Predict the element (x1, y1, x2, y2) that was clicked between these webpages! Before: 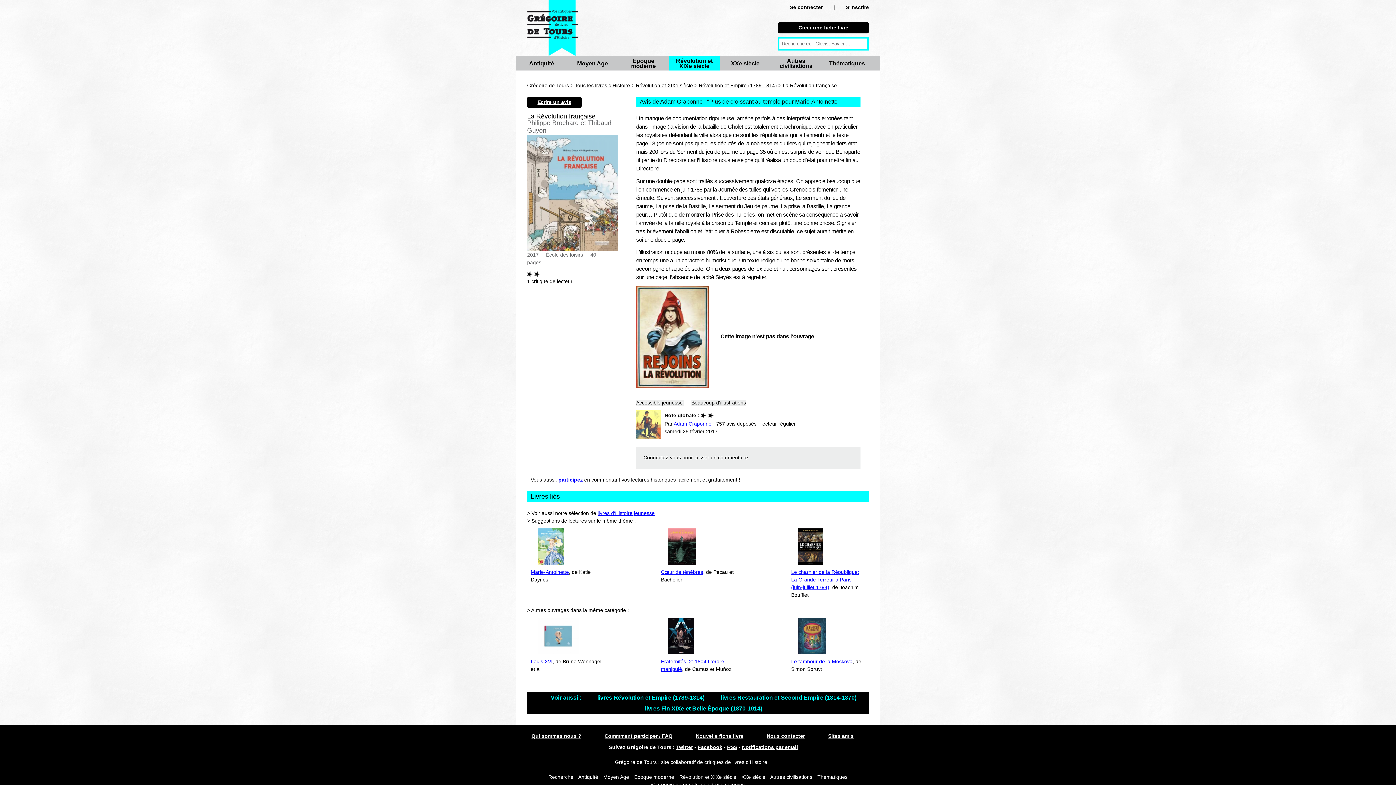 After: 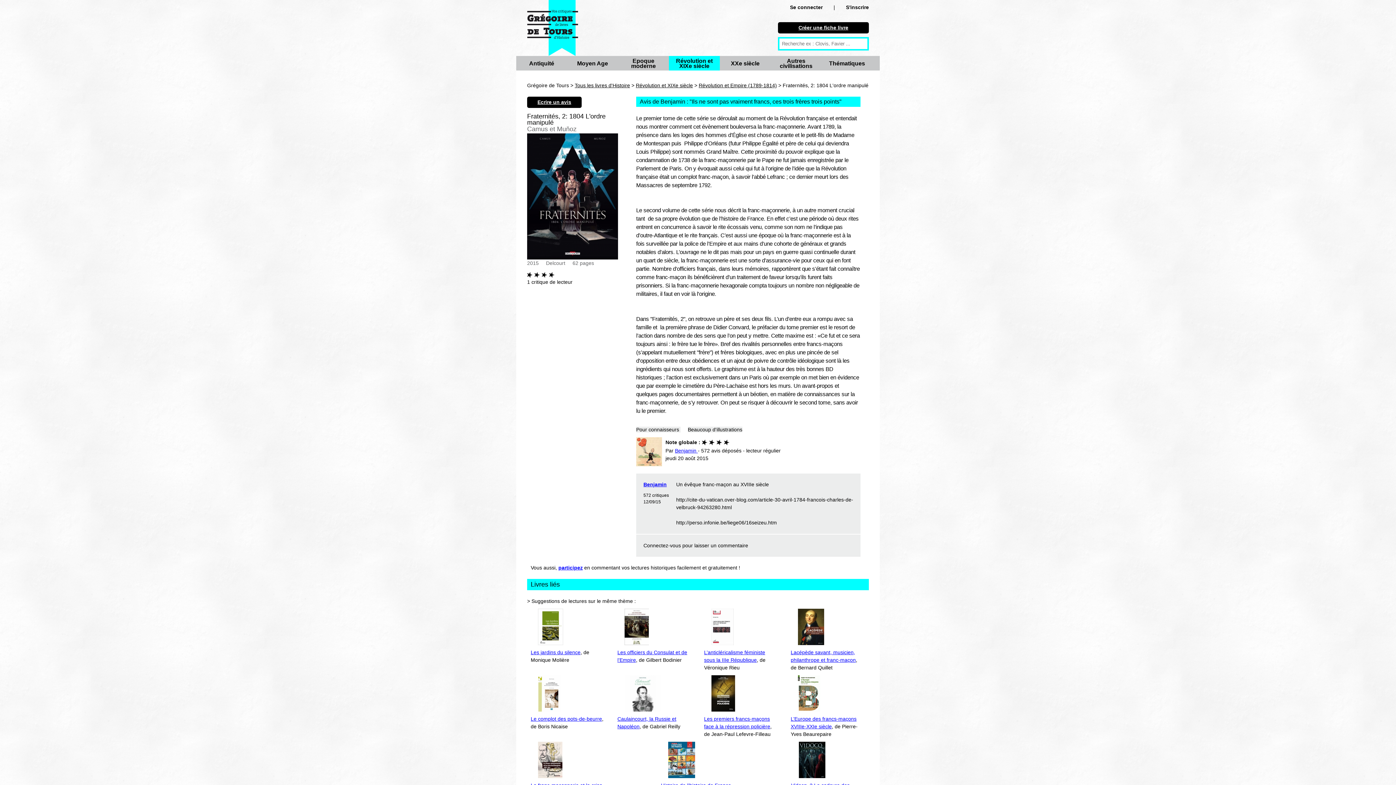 Action: bbox: (668, 632, 694, 638)